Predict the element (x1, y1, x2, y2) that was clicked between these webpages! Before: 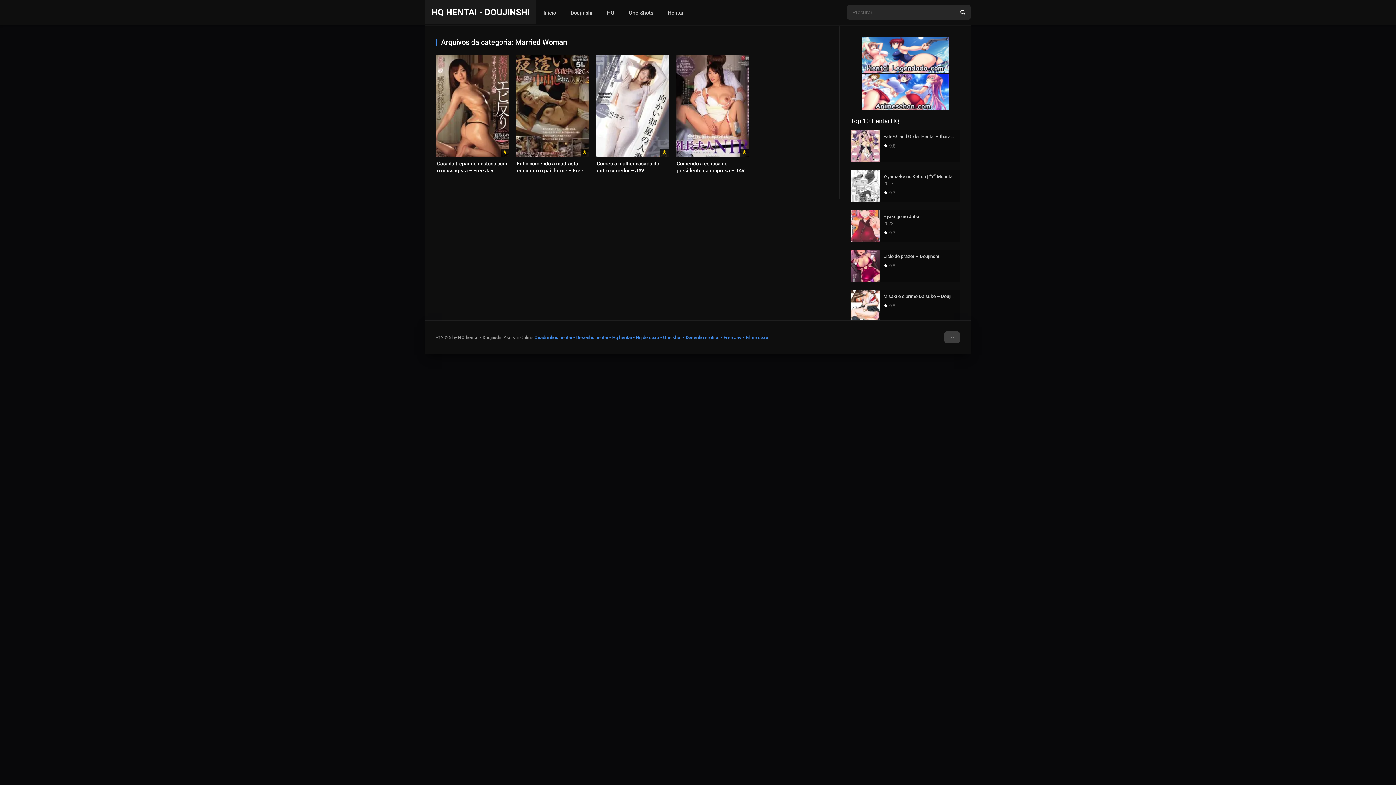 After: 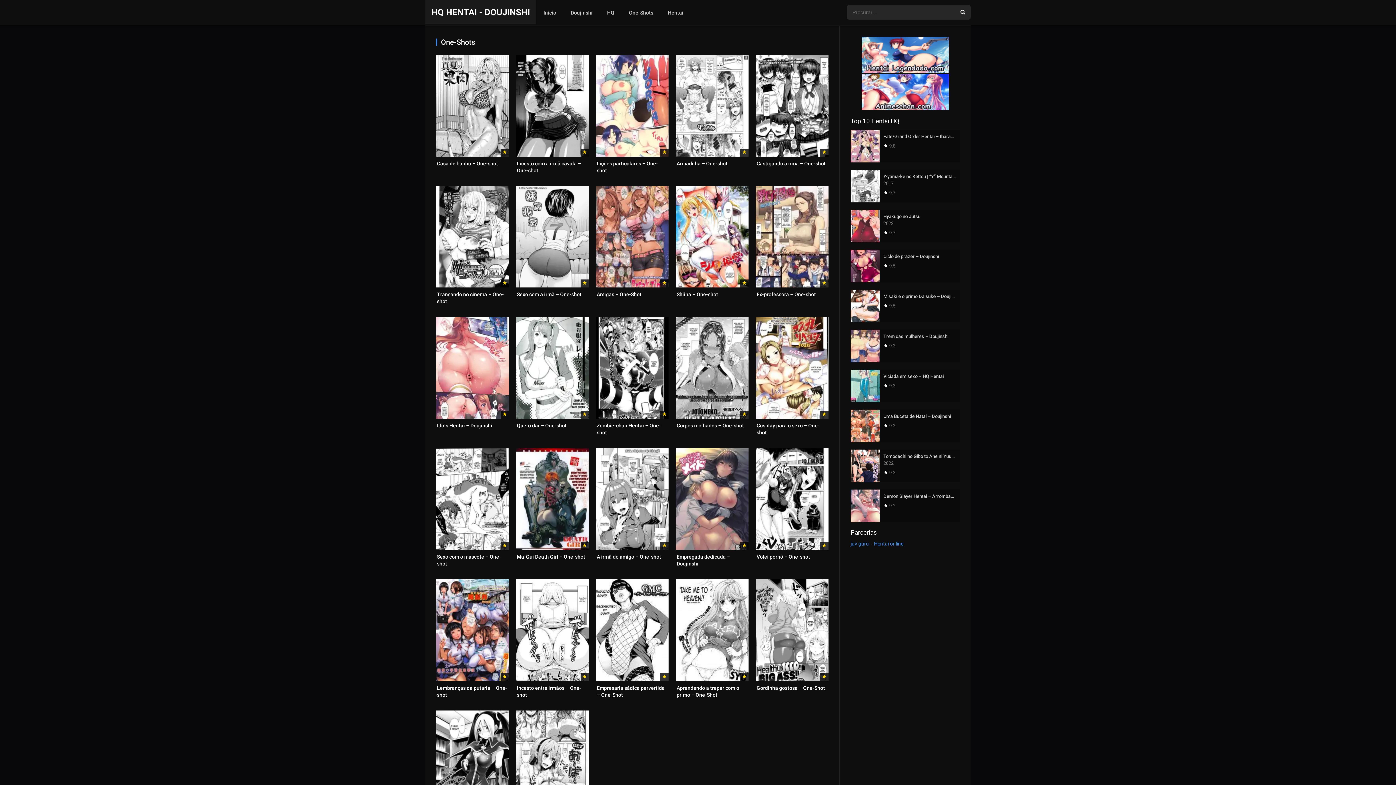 Action: bbox: (621, 0, 660, 25) label: One-Shots